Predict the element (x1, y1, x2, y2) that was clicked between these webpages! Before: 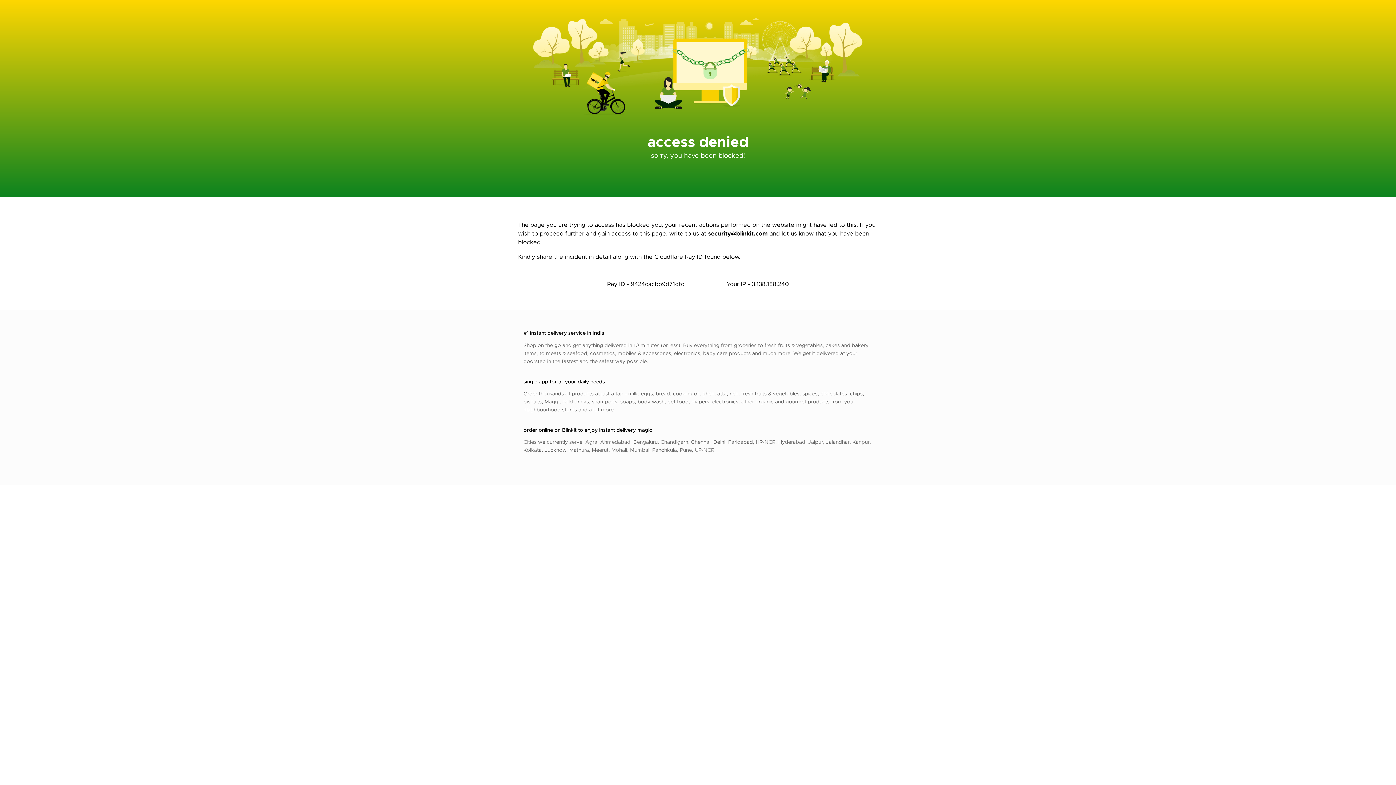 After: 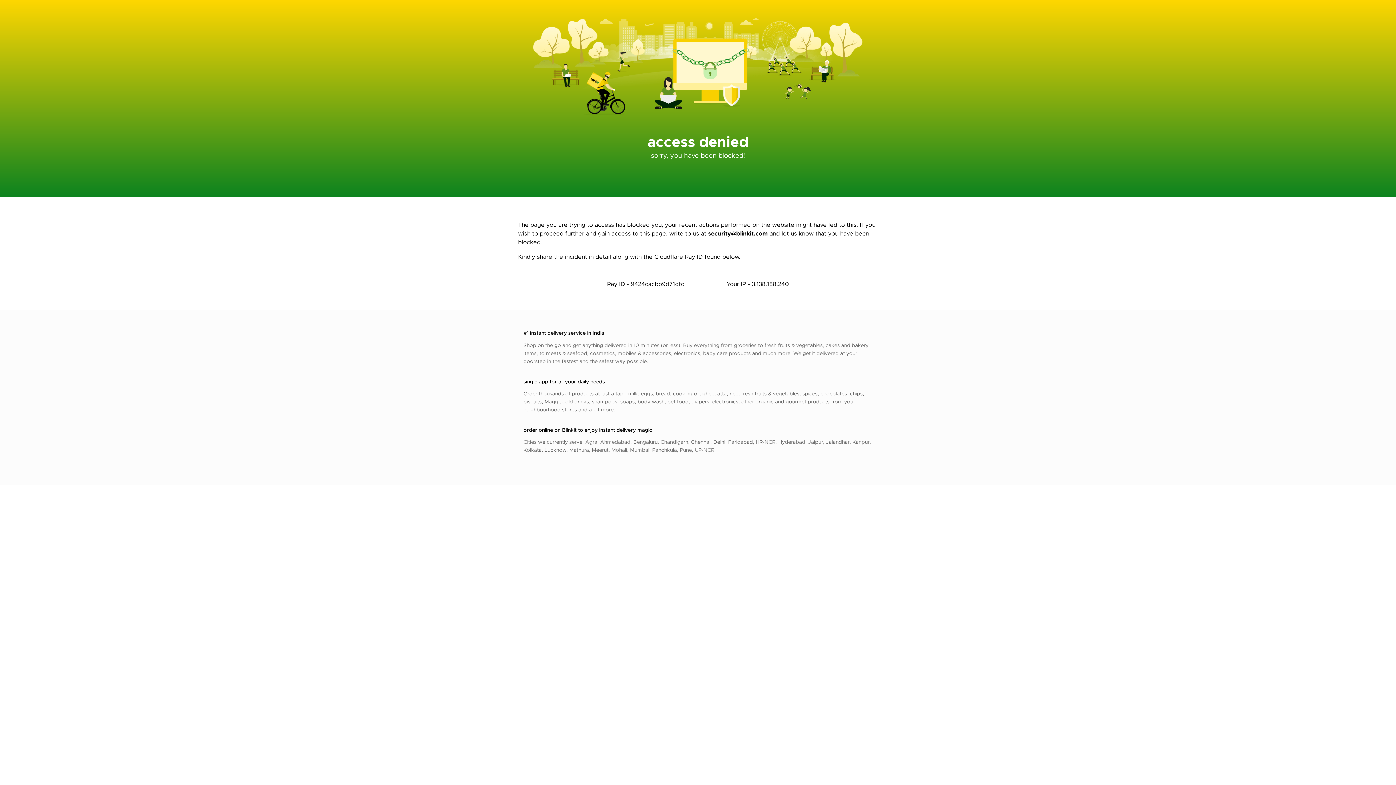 Action: label: security@blinkit.com bbox: (708, 229, 768, 237)